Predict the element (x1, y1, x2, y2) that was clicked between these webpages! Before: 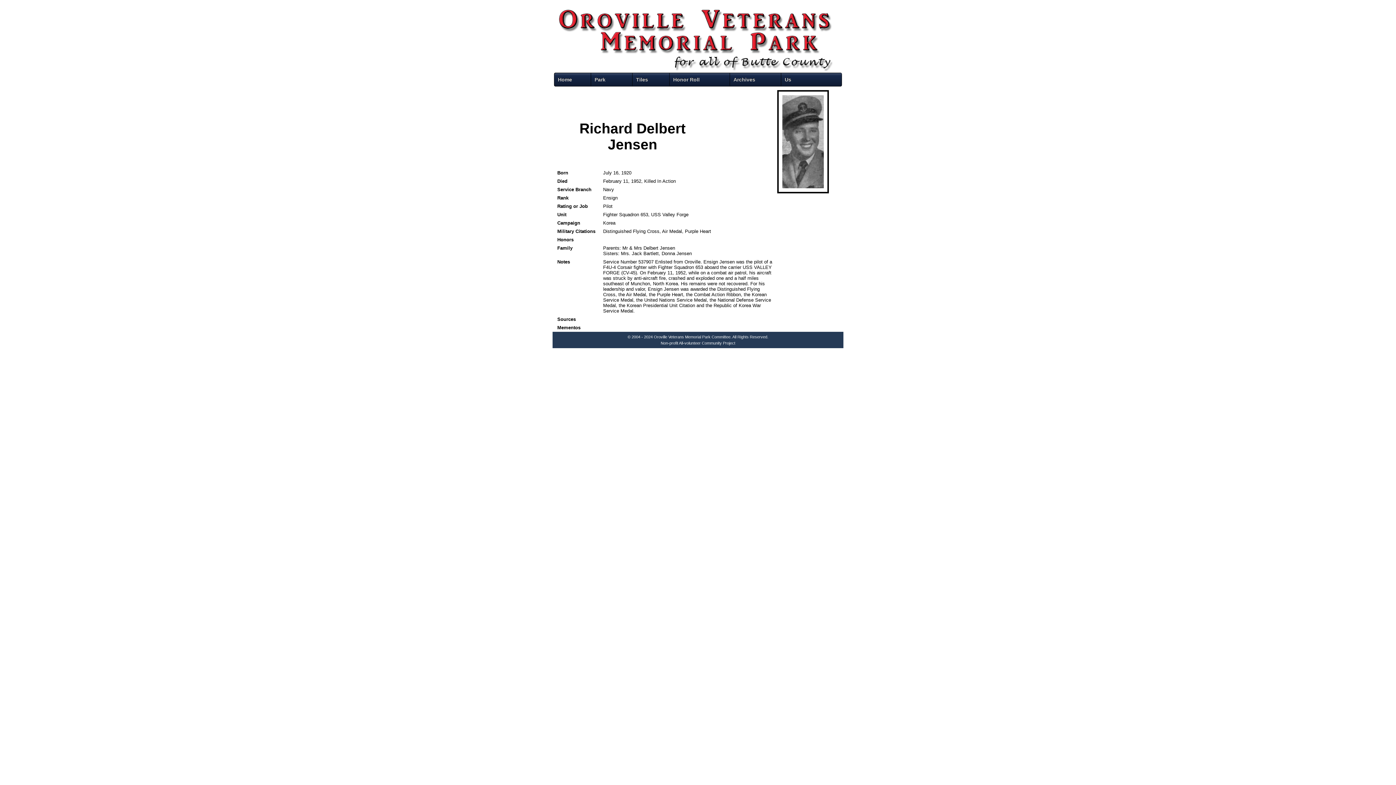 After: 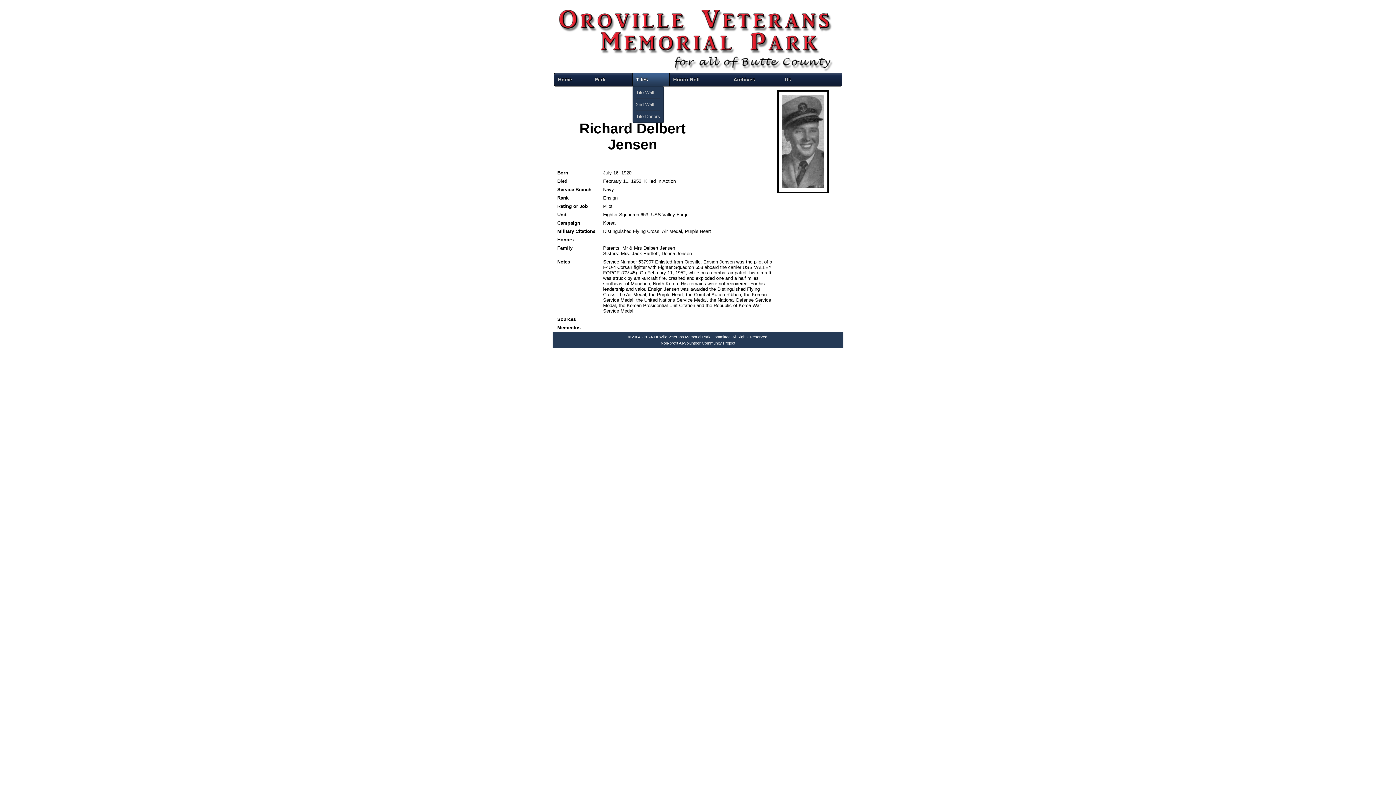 Action: bbox: (632, 73, 669, 86) label: Tiles